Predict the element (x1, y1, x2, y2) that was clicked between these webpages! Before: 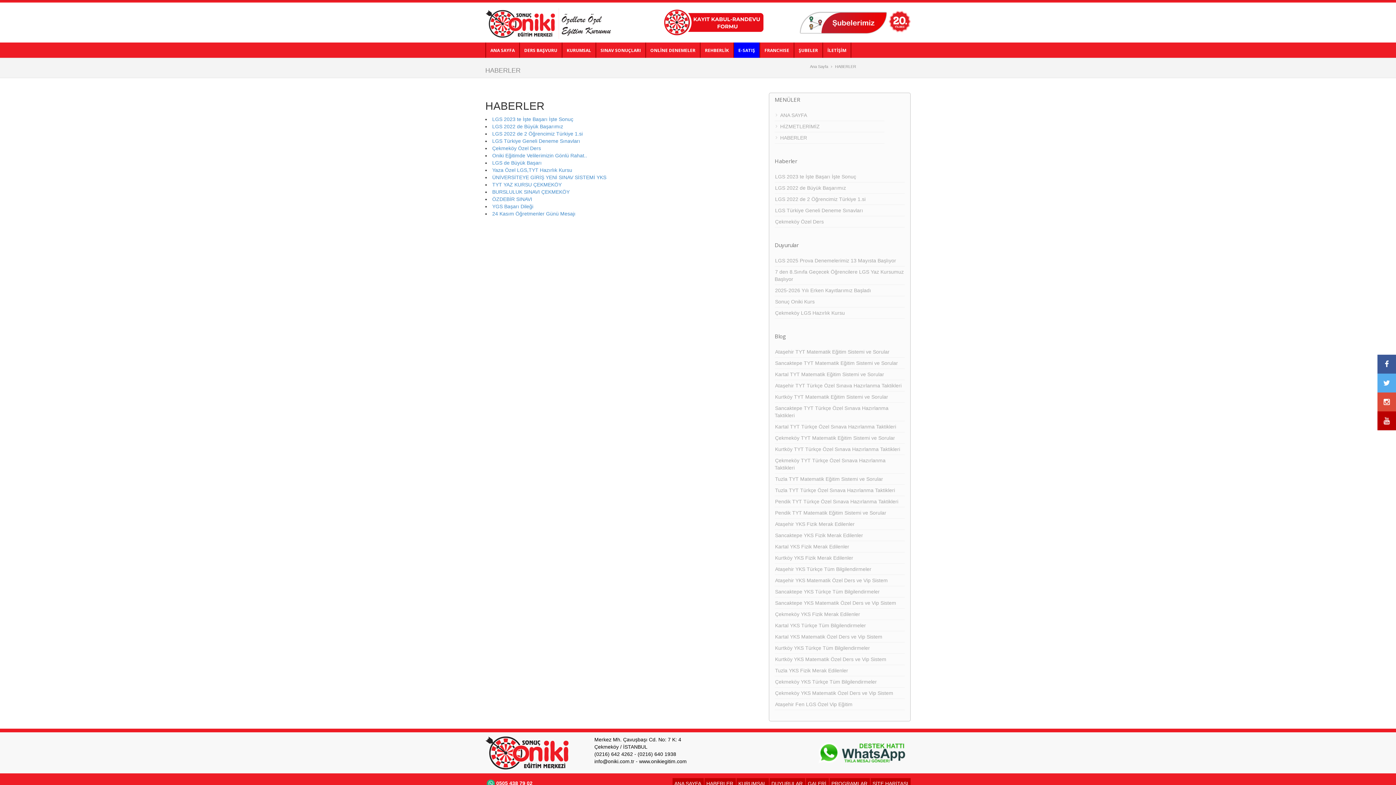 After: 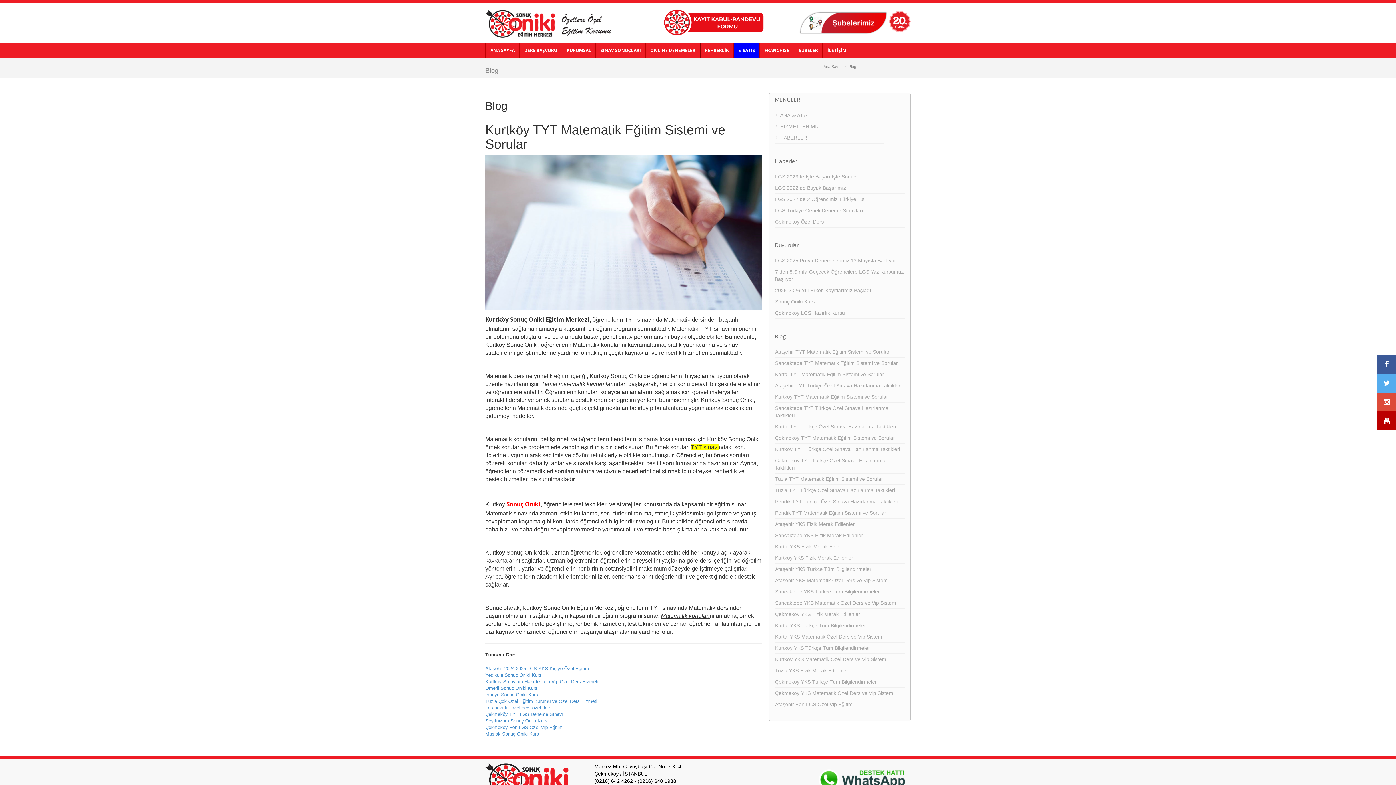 Action: bbox: (774, 394, 888, 400) label: Kurtköy TYT Matematik Eğitim Sistemi ve Sorular